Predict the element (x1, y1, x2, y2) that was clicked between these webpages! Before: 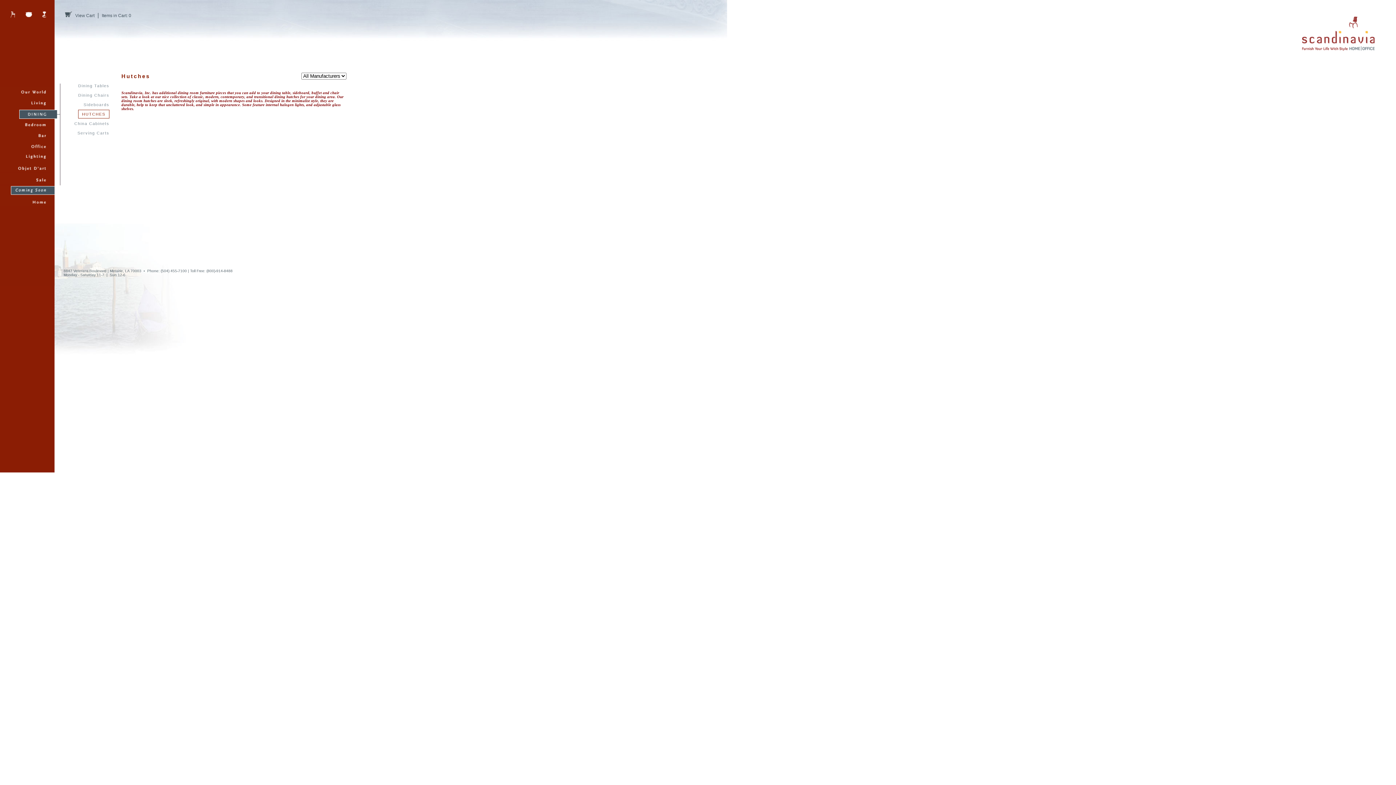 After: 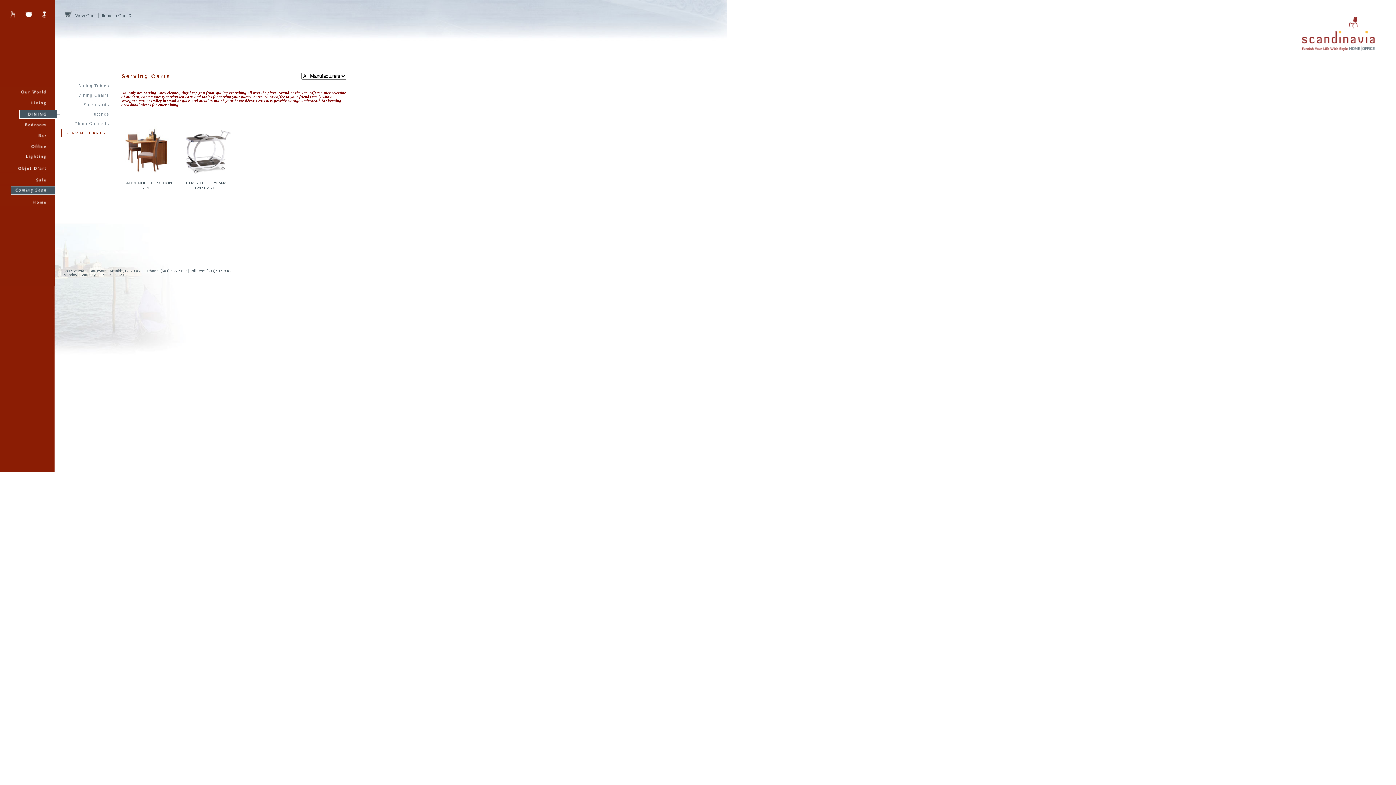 Action: label: Serving Carts bbox: (77, 130, 109, 135)